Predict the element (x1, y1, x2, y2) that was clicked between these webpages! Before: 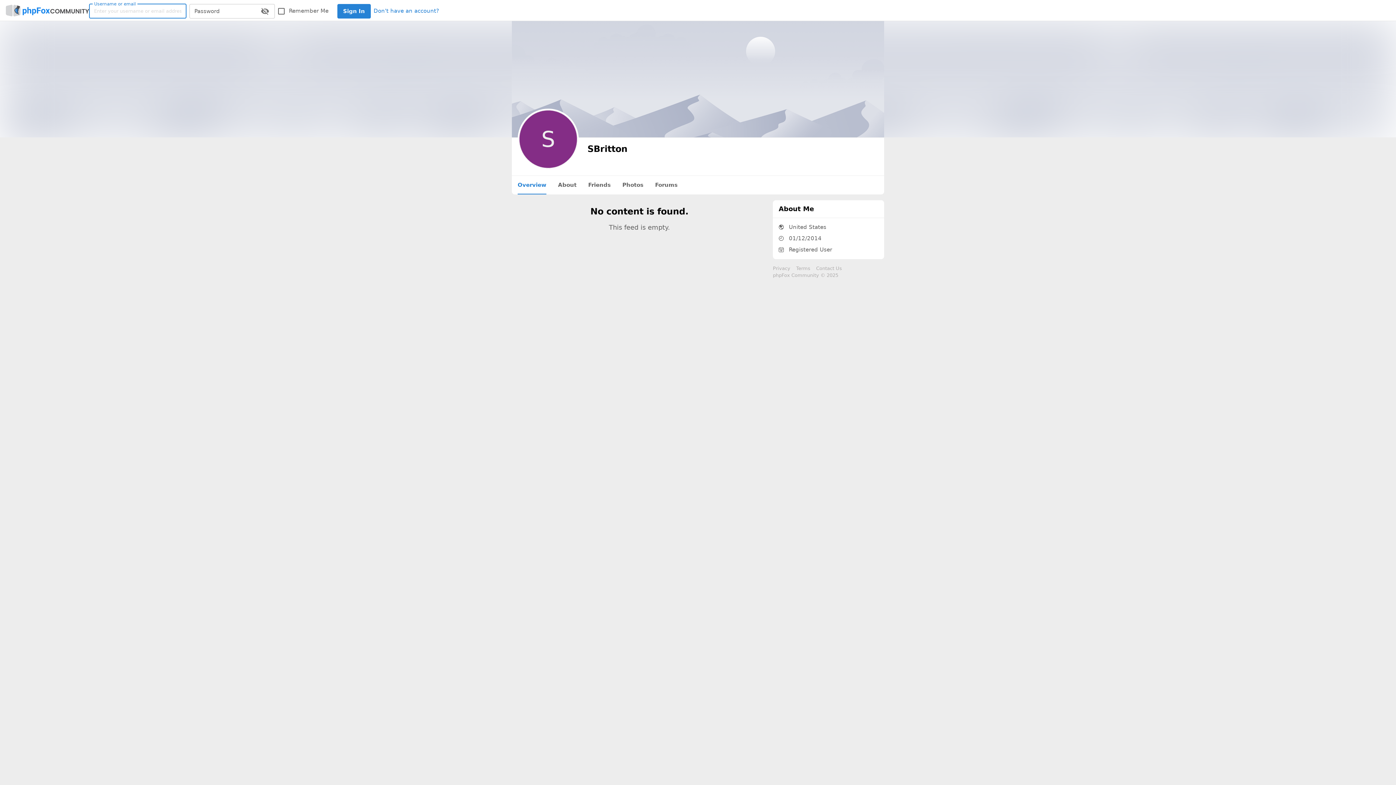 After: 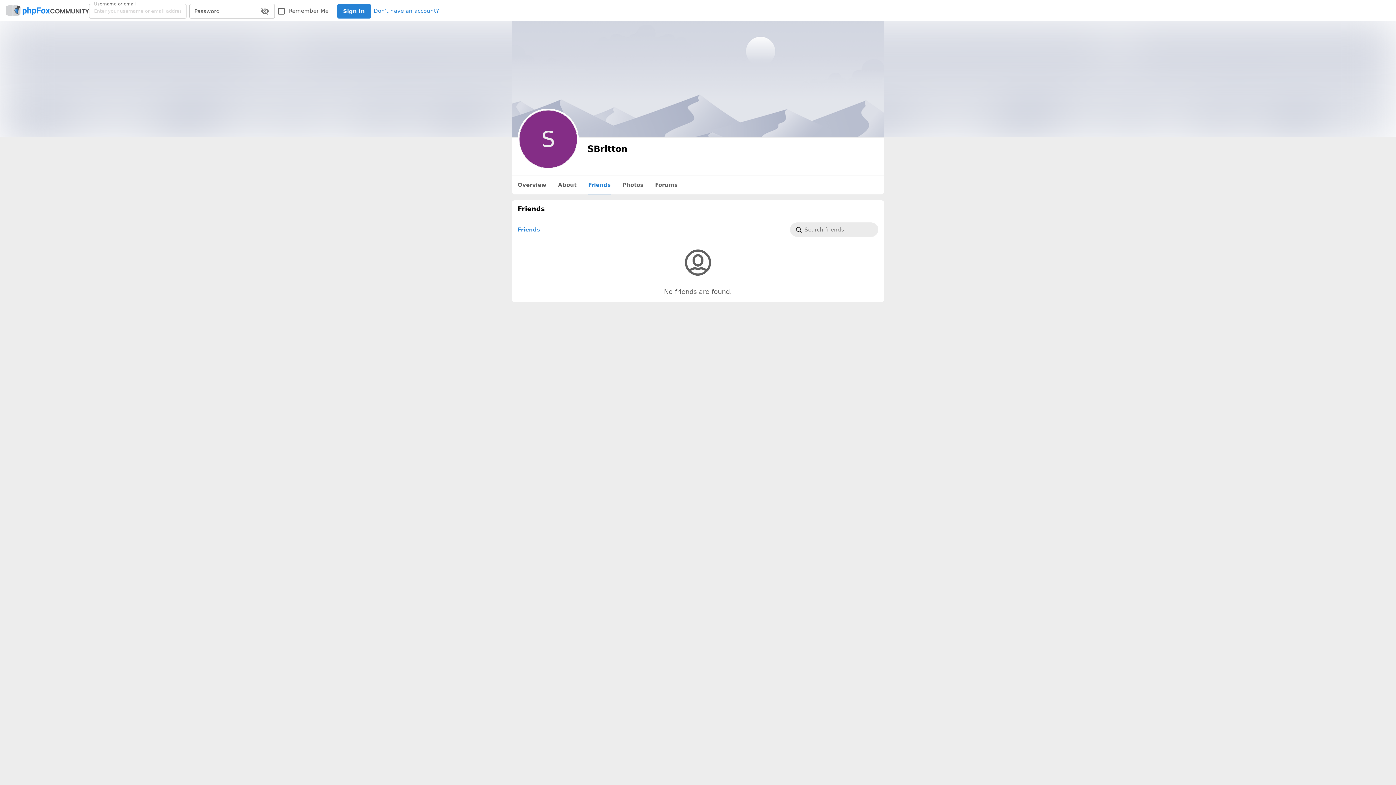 Action: bbox: (582, 176, 616, 194) label: Friends